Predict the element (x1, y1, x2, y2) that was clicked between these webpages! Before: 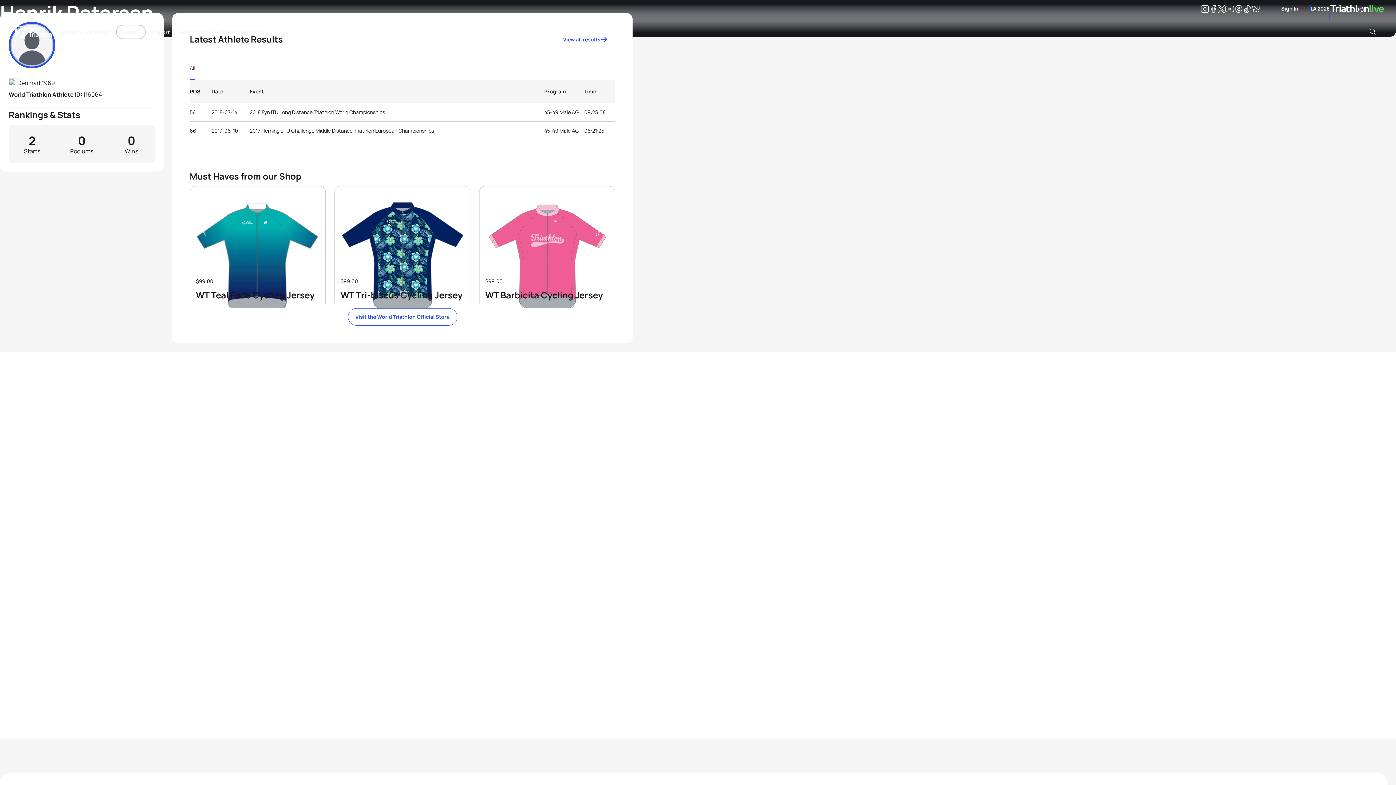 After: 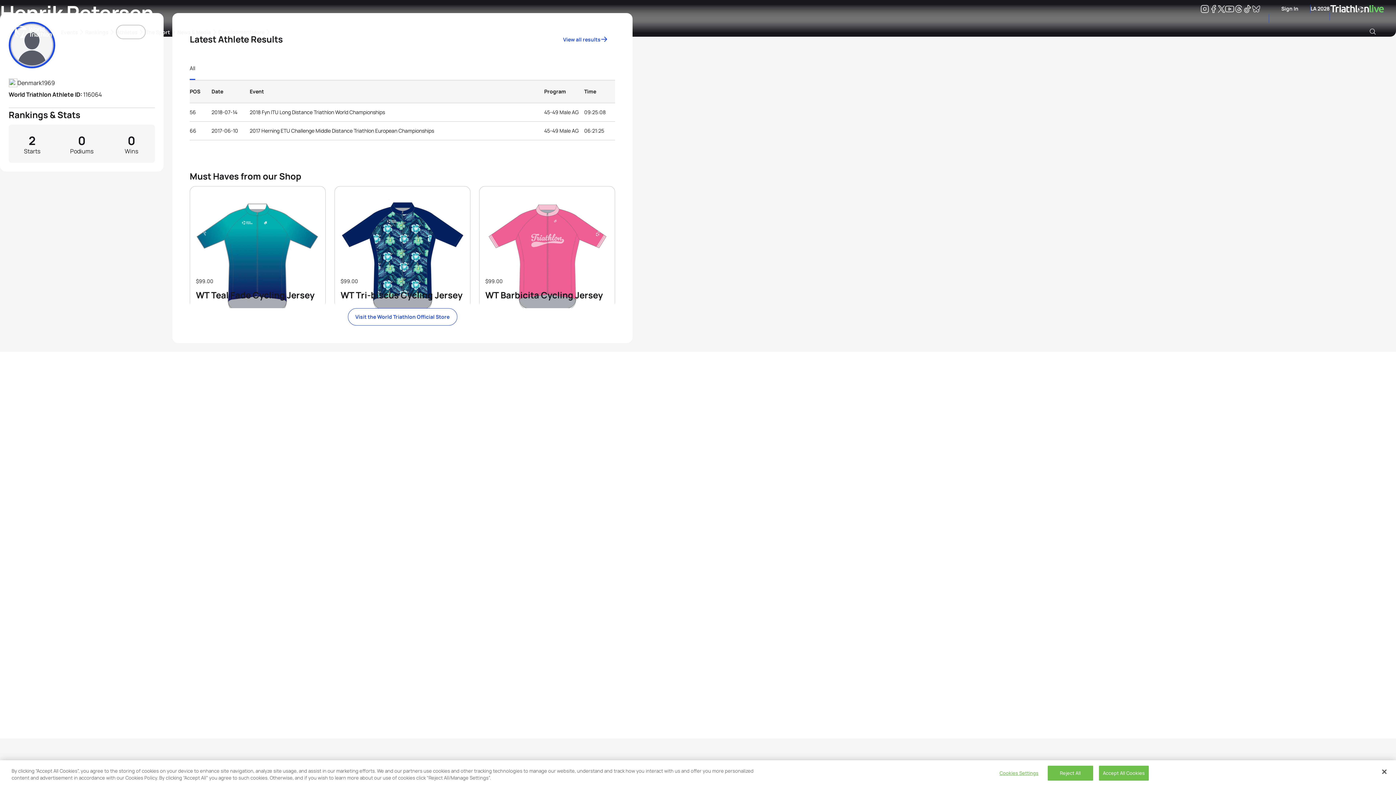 Action: bbox: (1252, 6, 1260, 13) label: Bluesky